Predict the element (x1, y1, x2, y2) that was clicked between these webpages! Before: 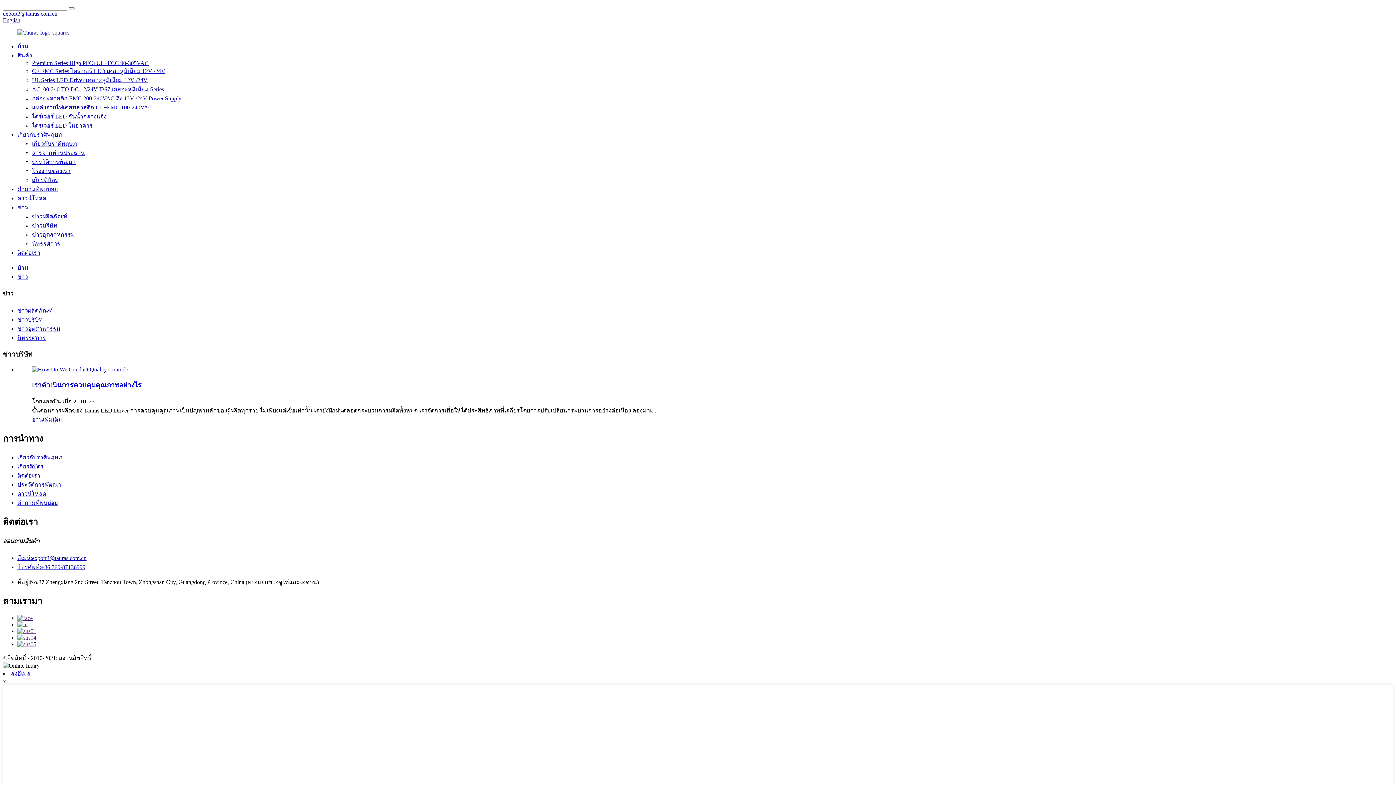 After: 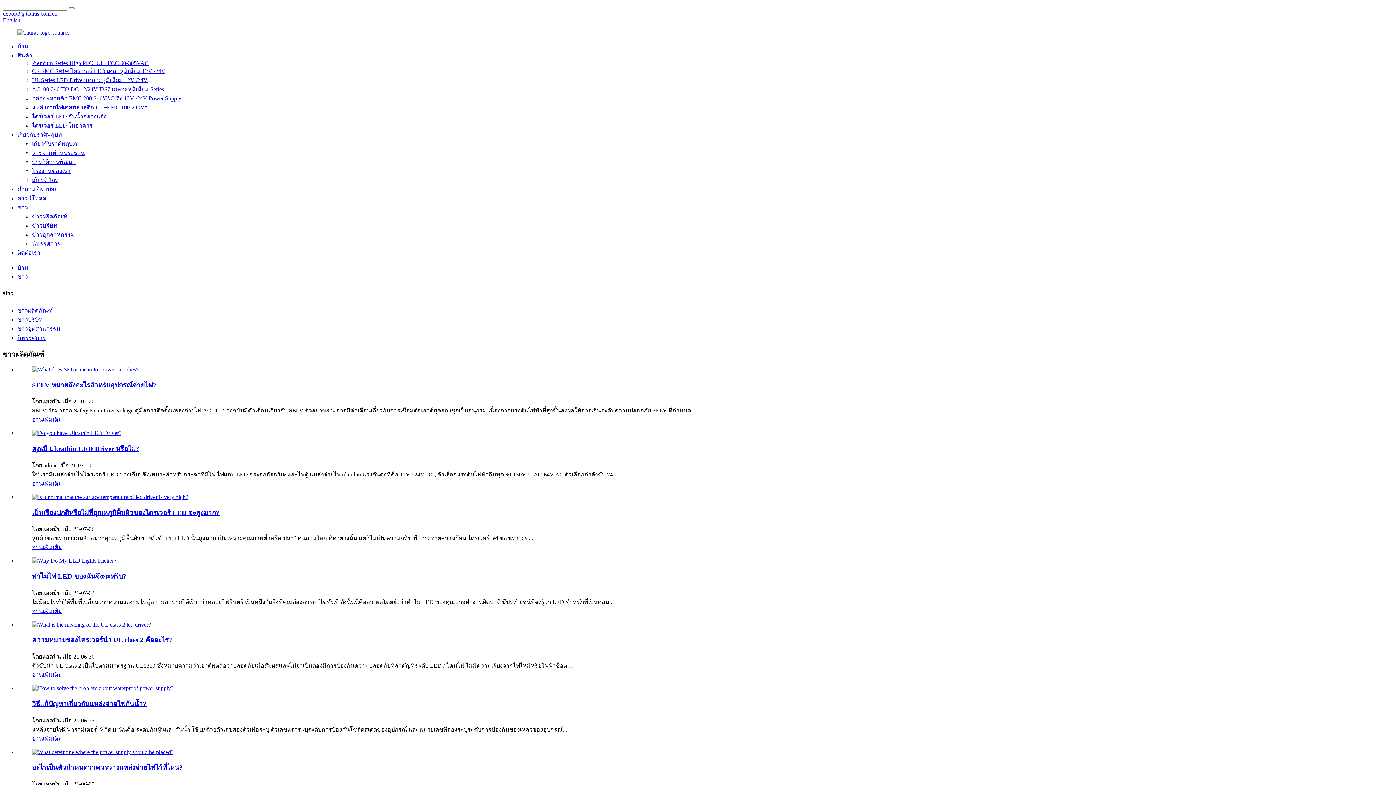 Action: label: ข่าวผลิตภัณฑ์ bbox: (32, 213, 67, 219)